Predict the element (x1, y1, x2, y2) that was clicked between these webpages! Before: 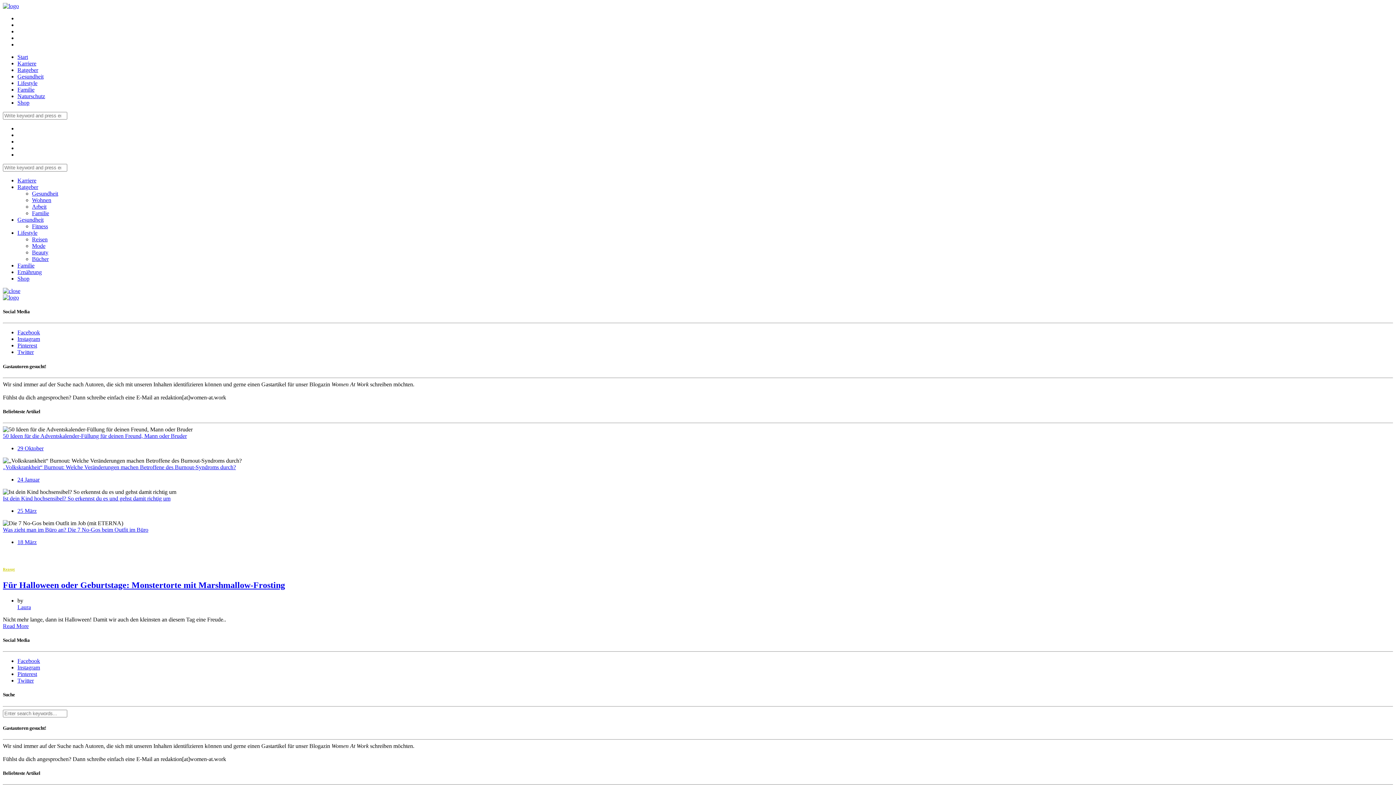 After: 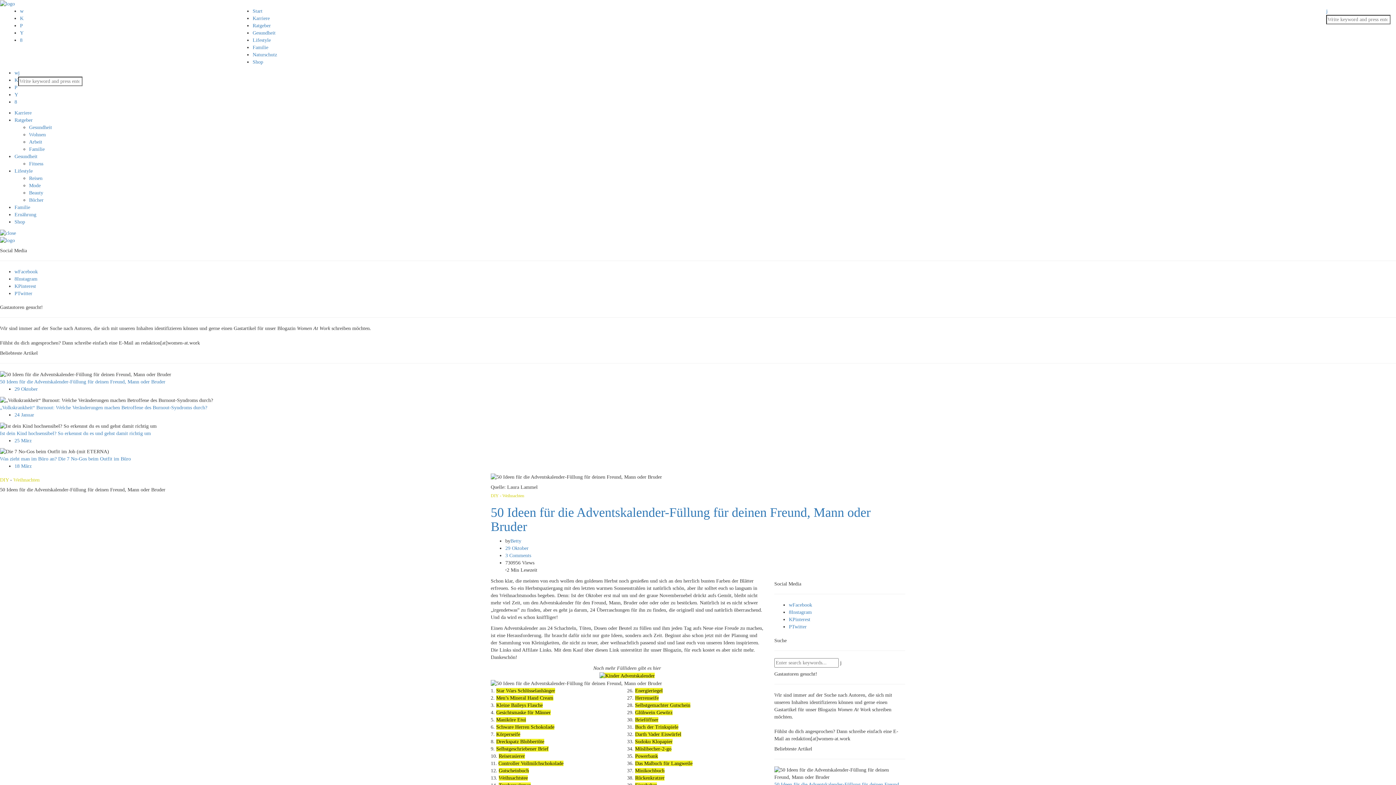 Action: bbox: (2, 433, 186, 439) label: 50 Ideen für die Adventskalender-Füllung für deinen Freund, Mann oder Bruder